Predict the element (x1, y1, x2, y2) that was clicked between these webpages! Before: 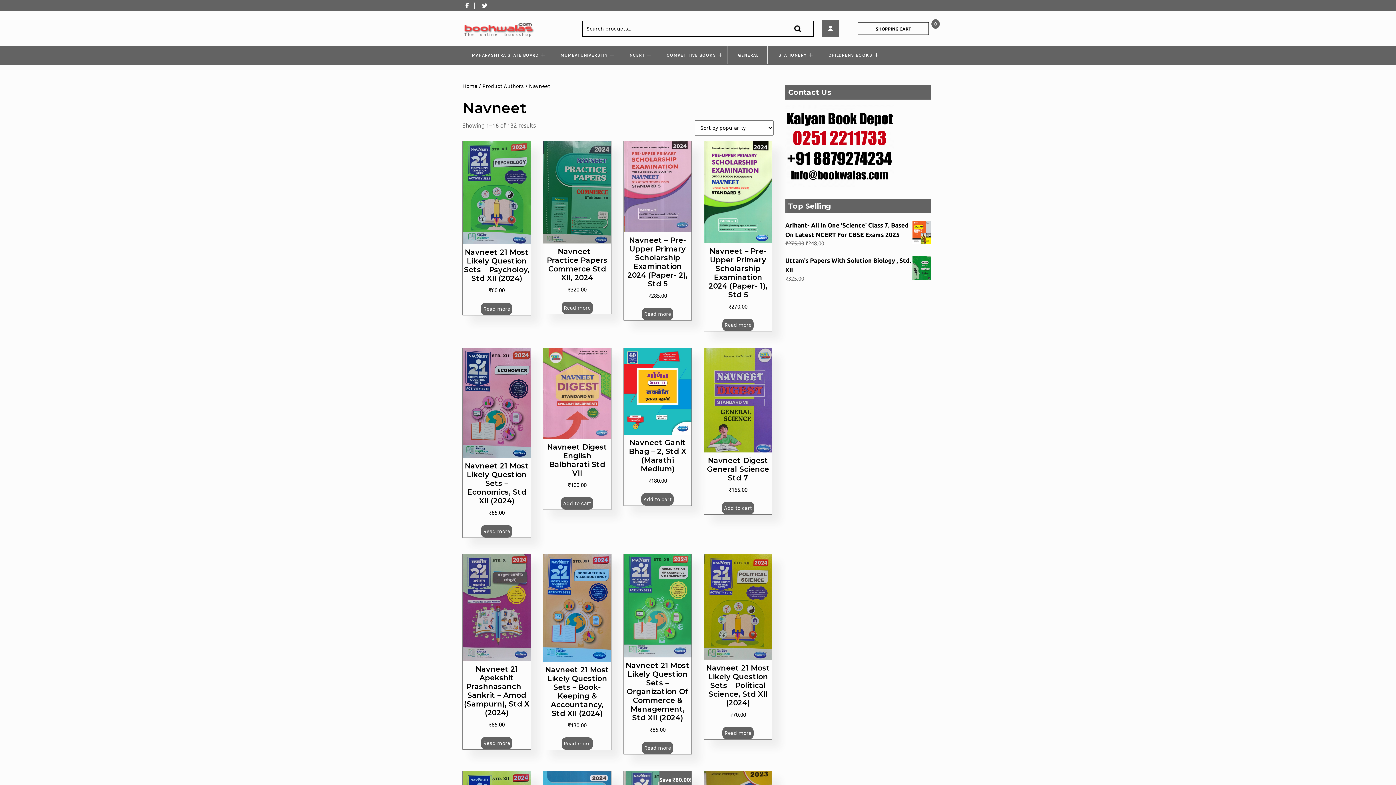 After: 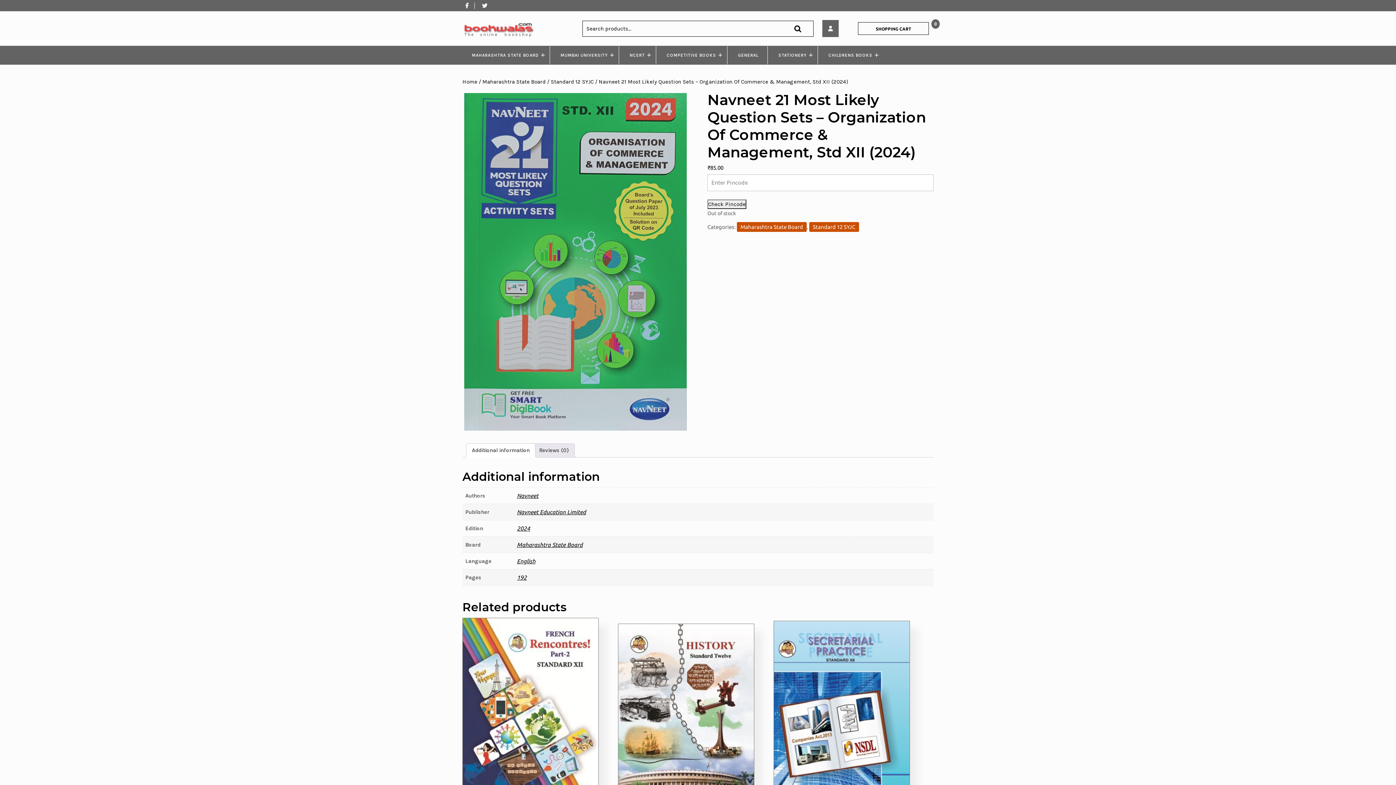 Action: label: Navneet 21 Most Likely Question Sets – Organization Of Commerce & Management, Std XII (2024)
₹85.00 bbox: (623, 554, 691, 734)